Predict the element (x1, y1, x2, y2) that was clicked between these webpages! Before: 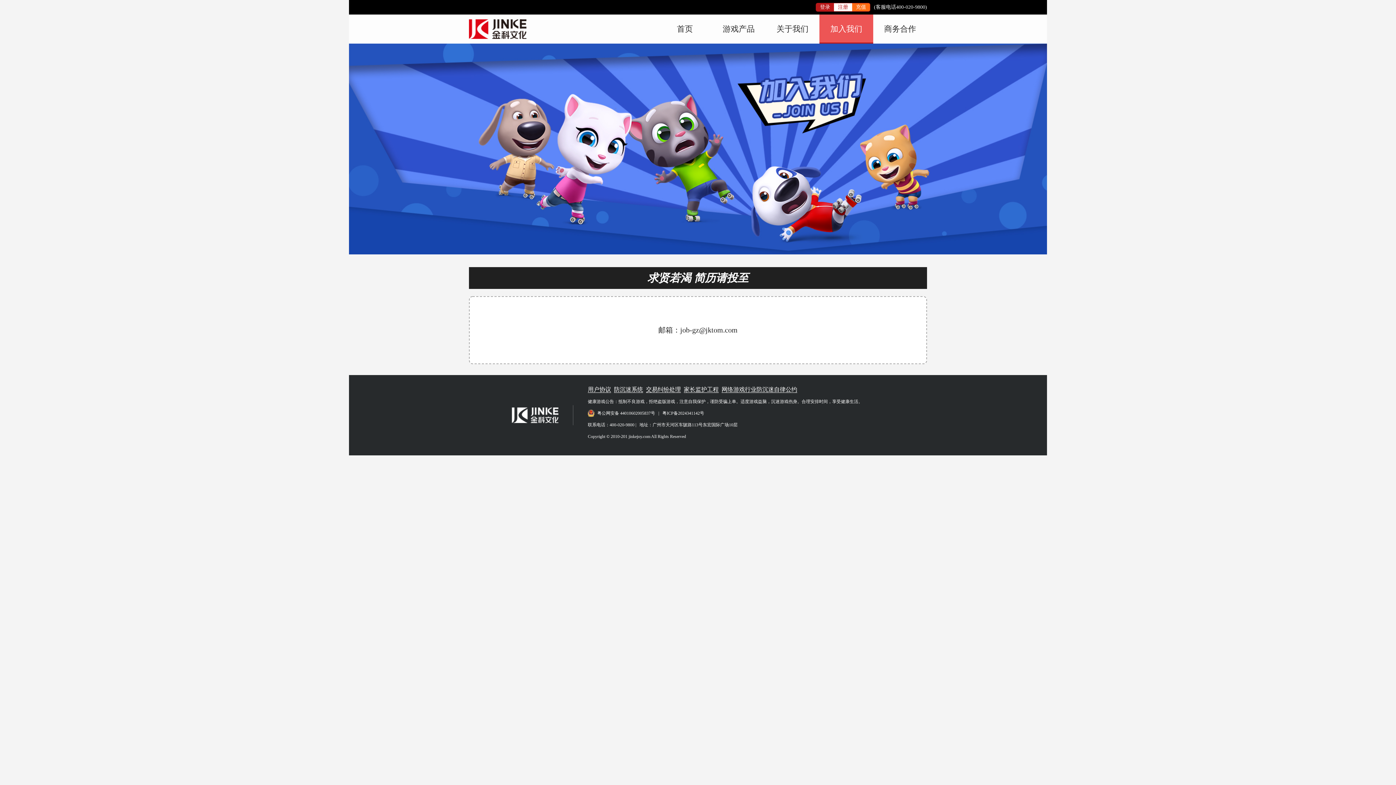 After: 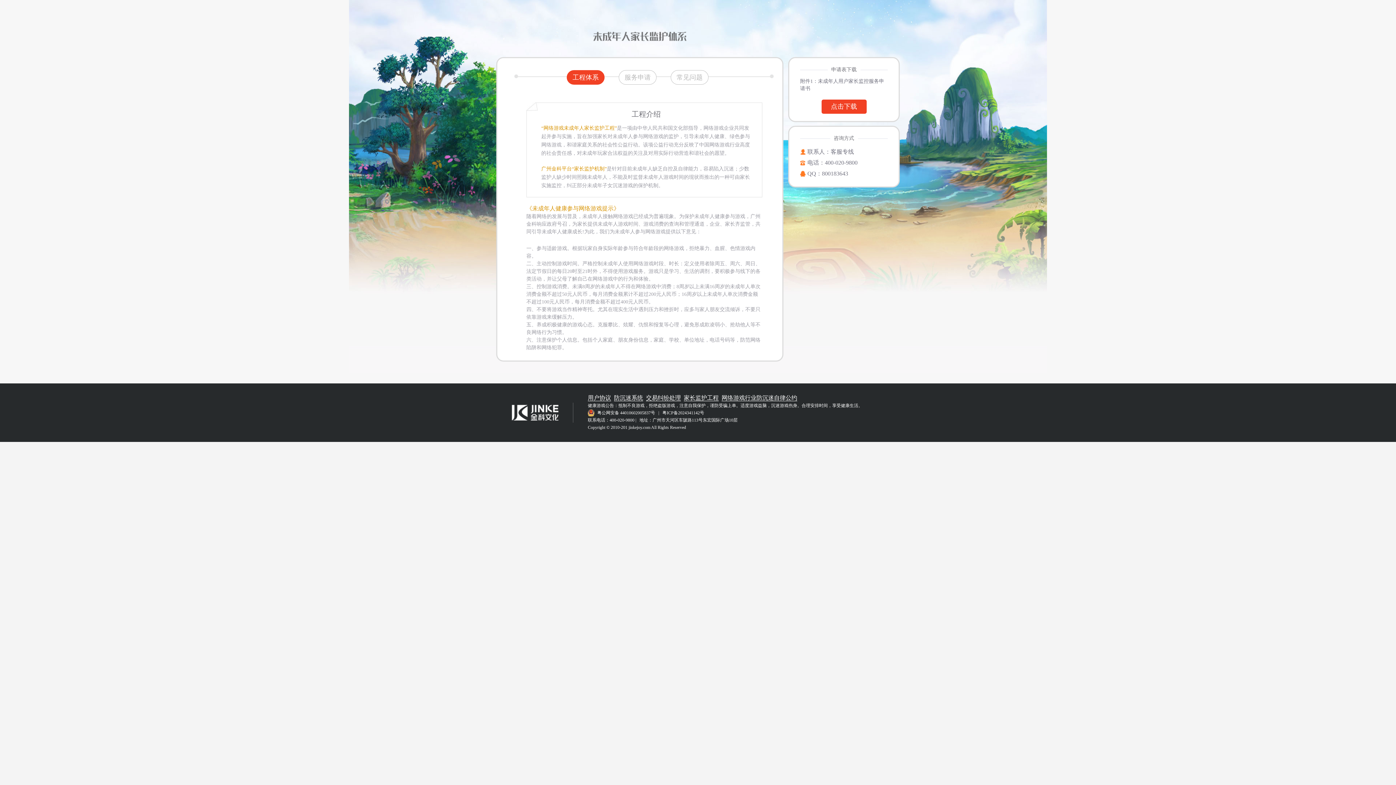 Action: label: 家长监护工程 bbox: (684, 386, 718, 393)